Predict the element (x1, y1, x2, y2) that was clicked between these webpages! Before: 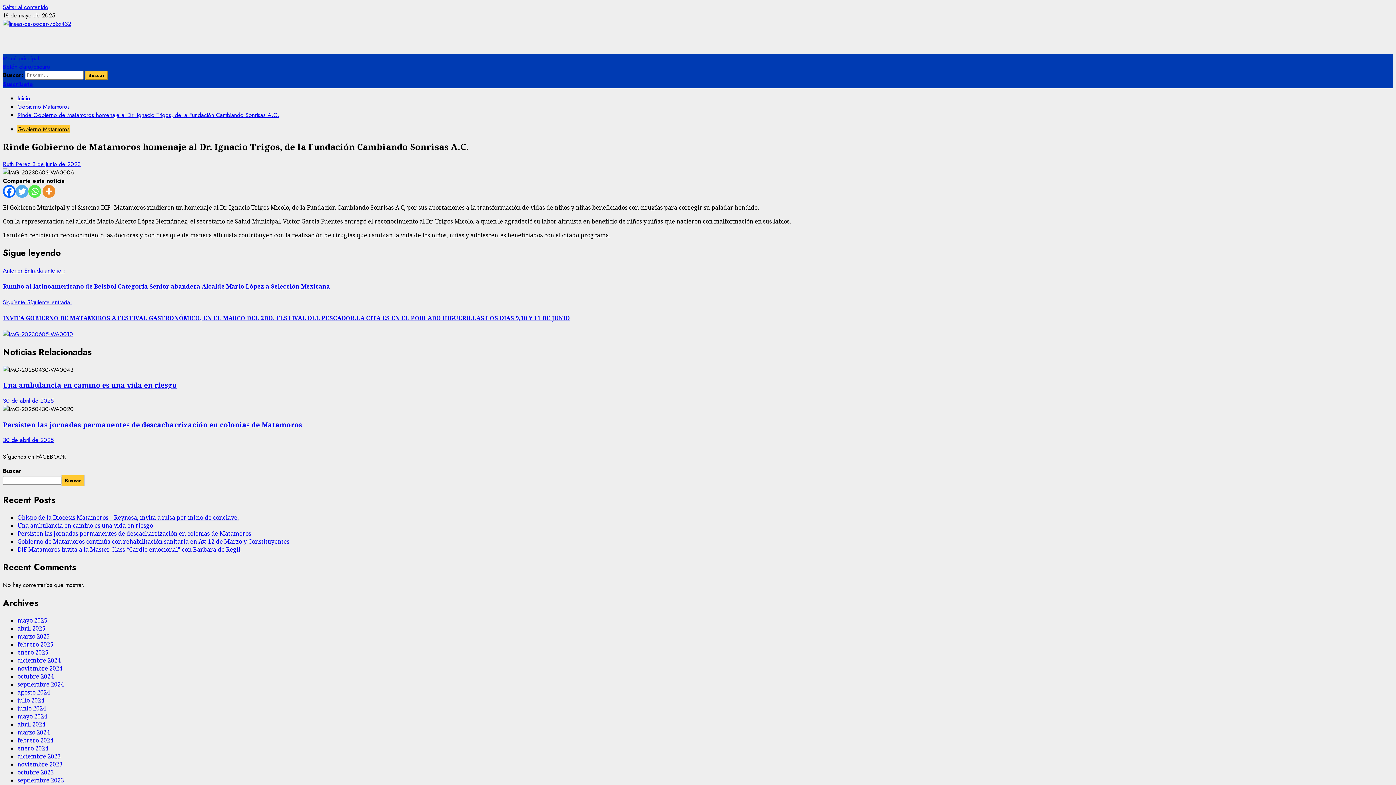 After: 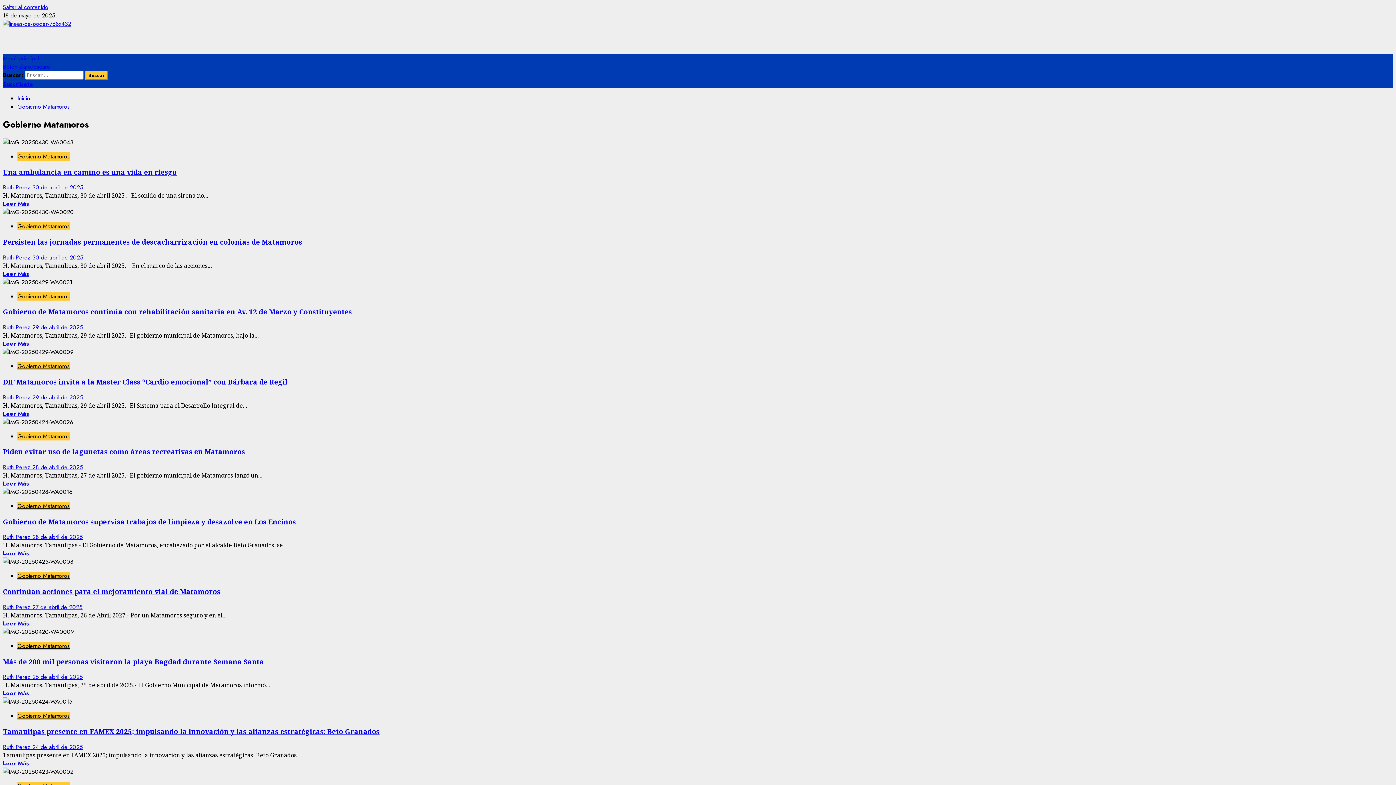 Action: label: Gobierno Matamoros bbox: (17, 125, 69, 133)